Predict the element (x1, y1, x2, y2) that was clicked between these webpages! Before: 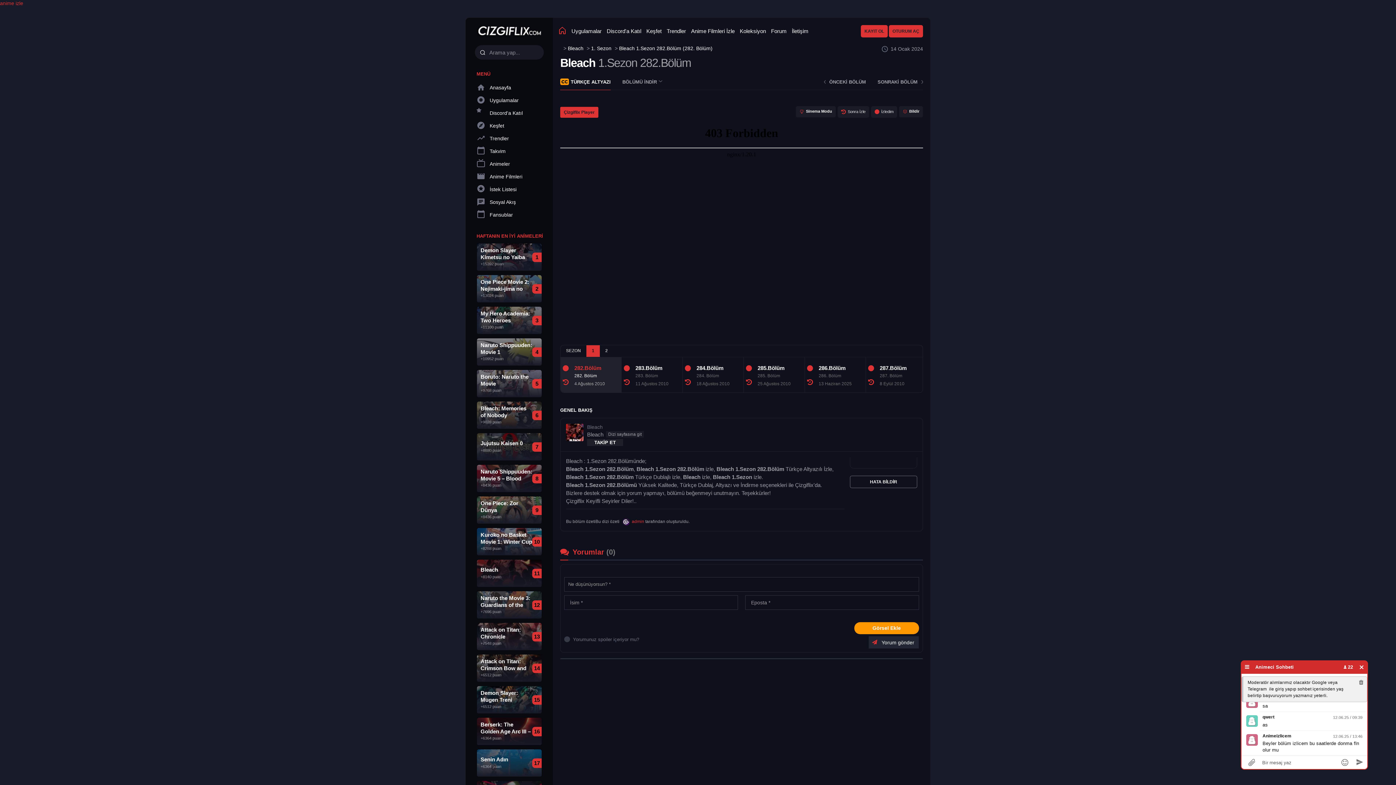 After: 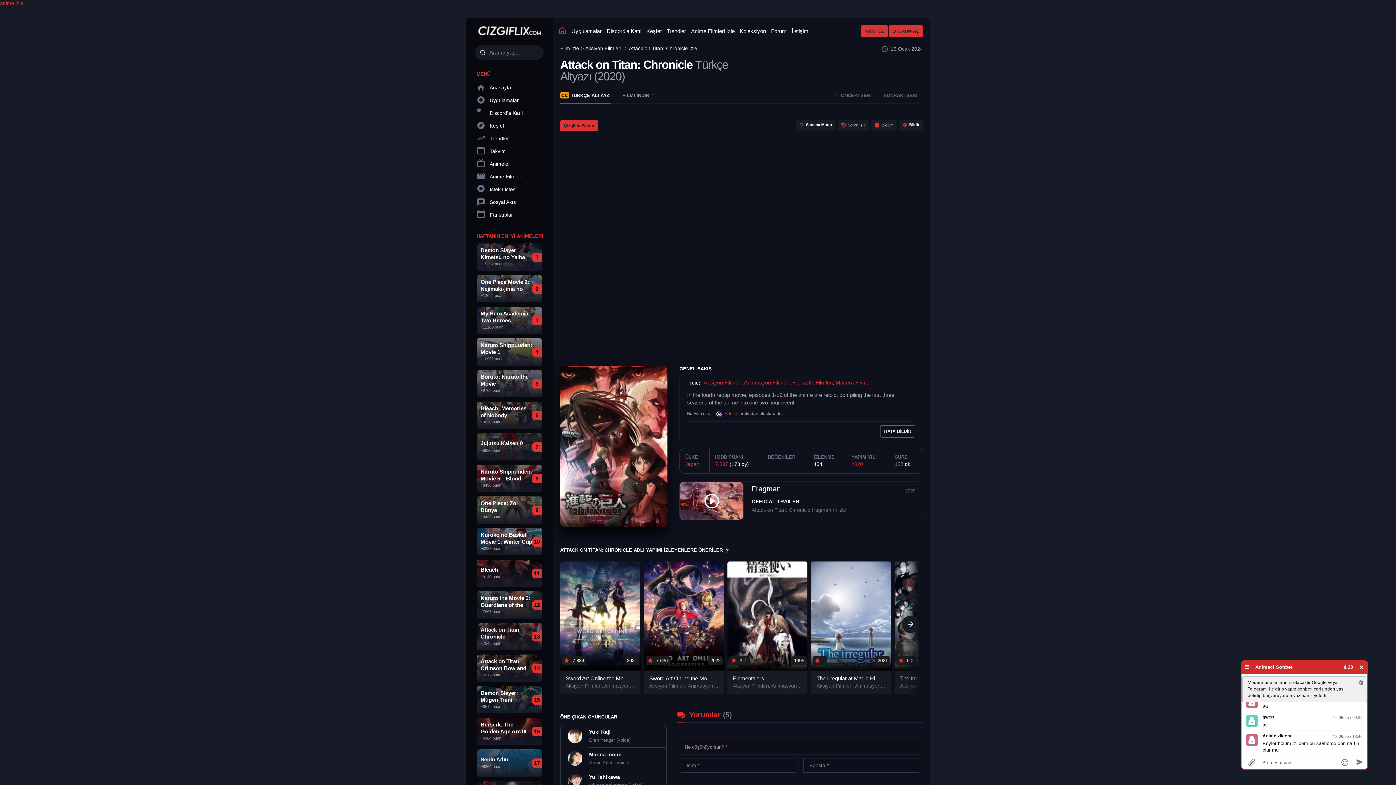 Action: bbox: (477, 623, 541, 650) label: 13
Attack on Titan: Chronicle
+7548 puan